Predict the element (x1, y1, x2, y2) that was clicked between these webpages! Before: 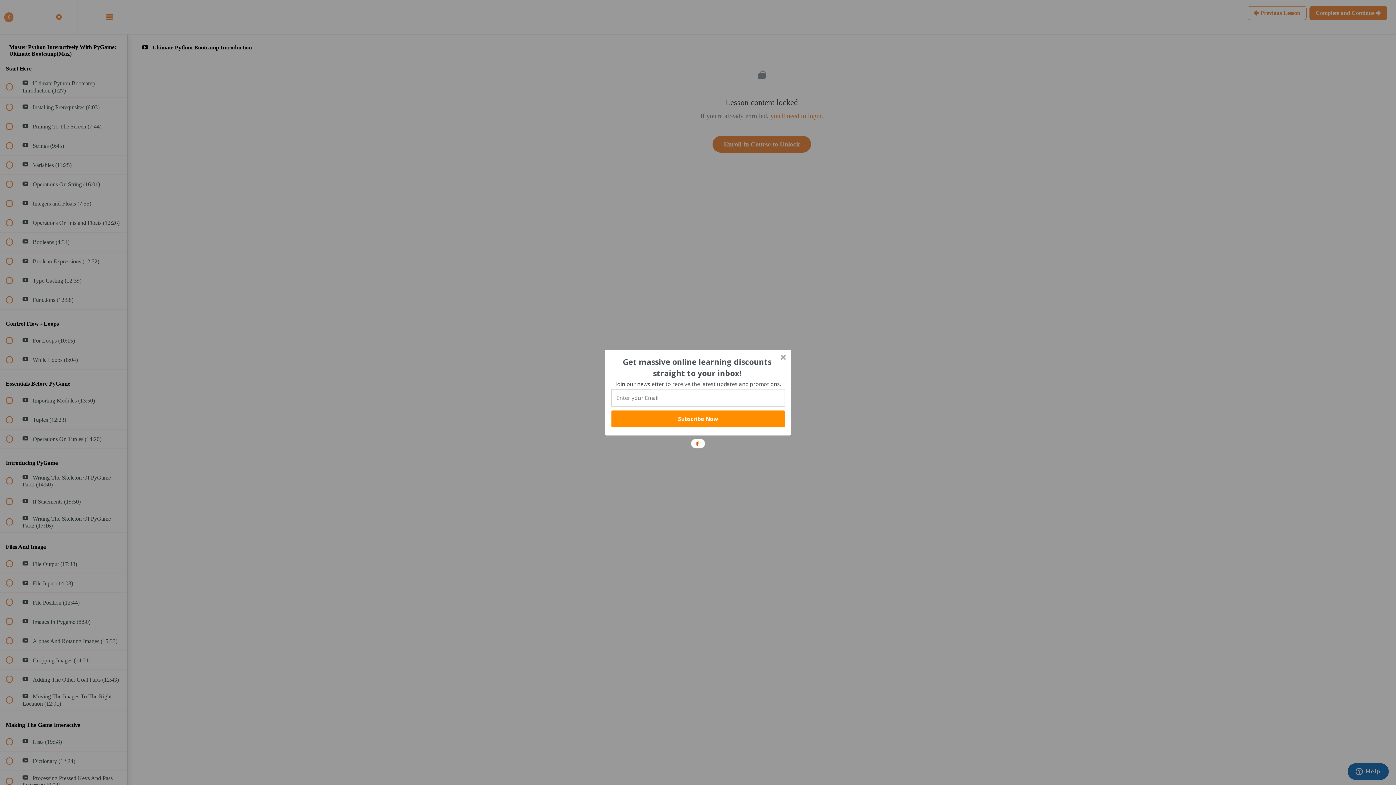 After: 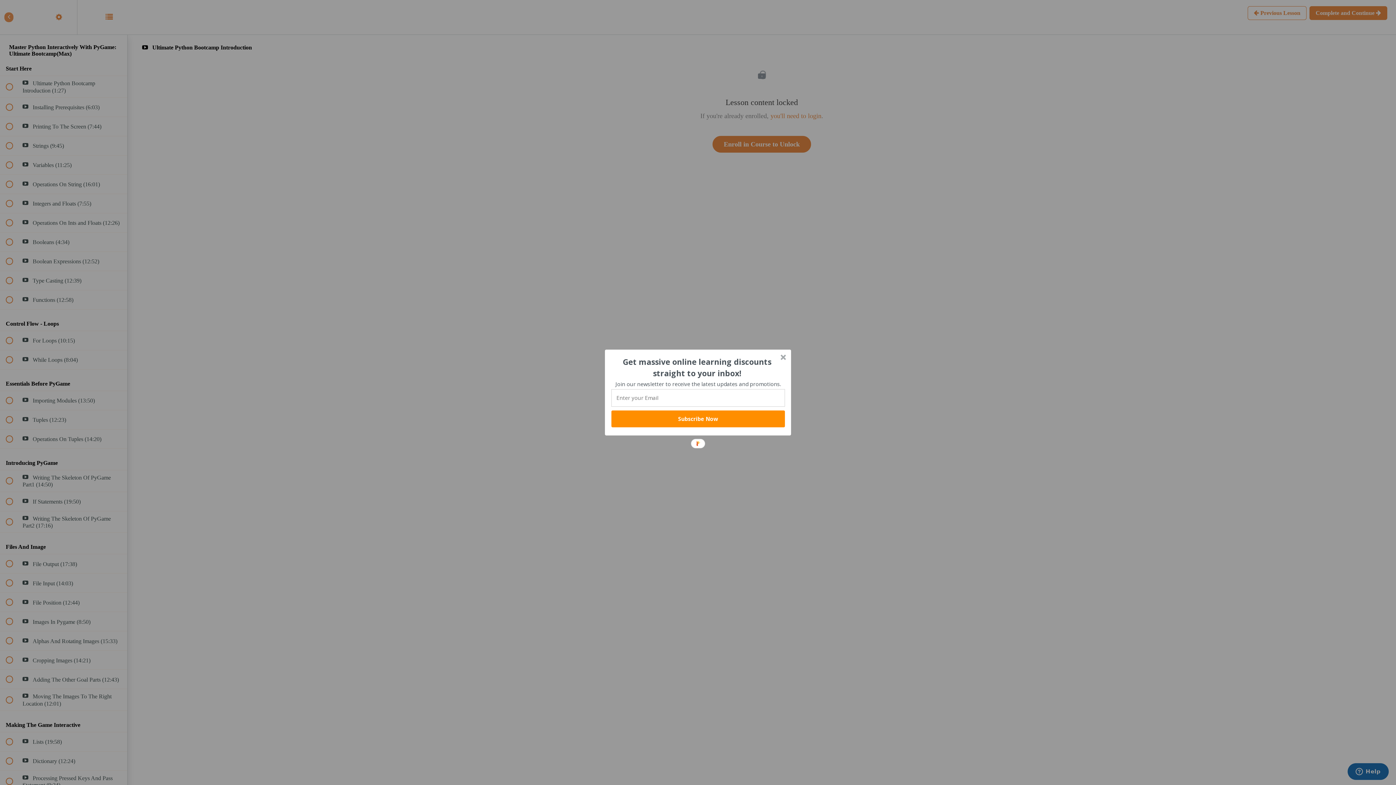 Action: bbox: (611, 380, 785, 388) label: Join our newsletter to receive the latest updates and promotions.